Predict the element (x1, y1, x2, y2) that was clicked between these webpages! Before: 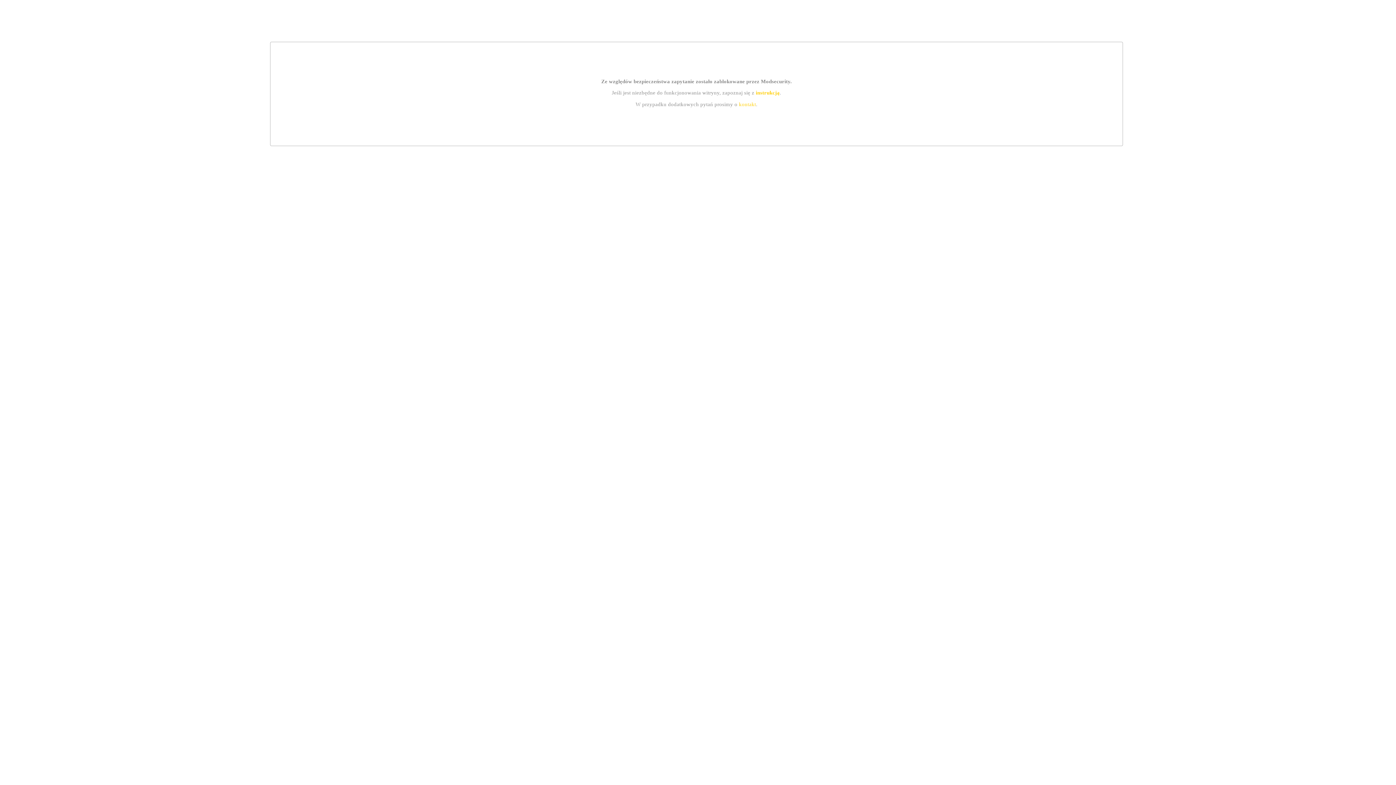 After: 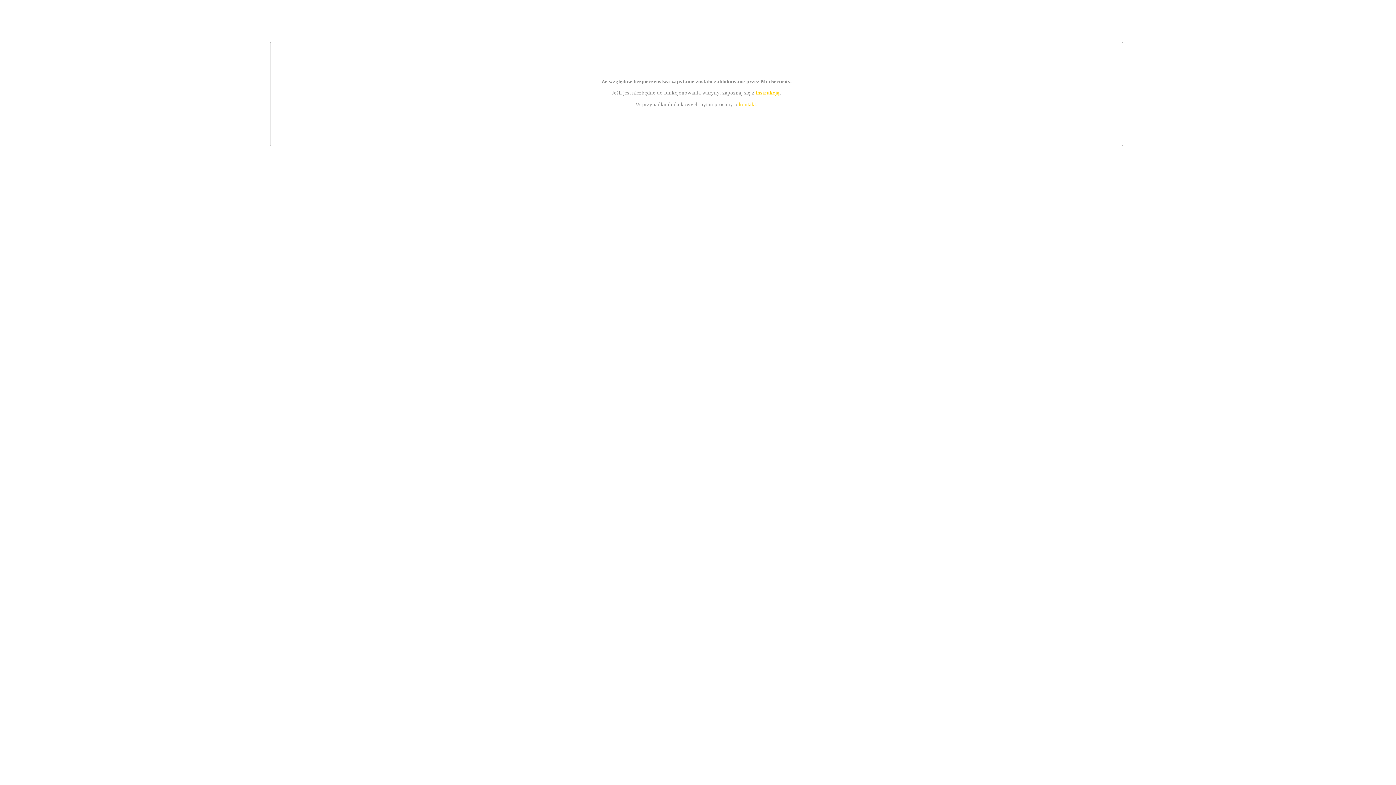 Action: label: kontakt bbox: (739, 101, 756, 107)